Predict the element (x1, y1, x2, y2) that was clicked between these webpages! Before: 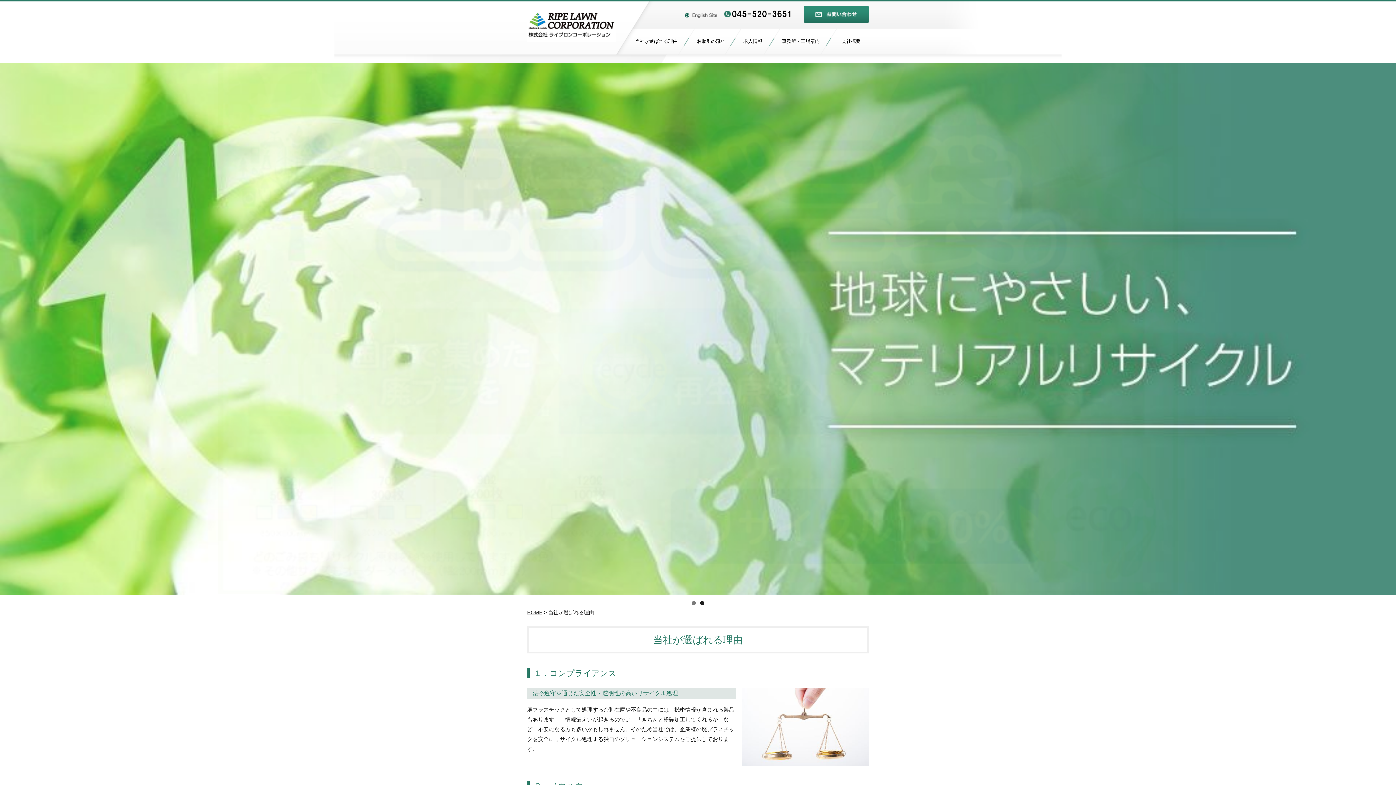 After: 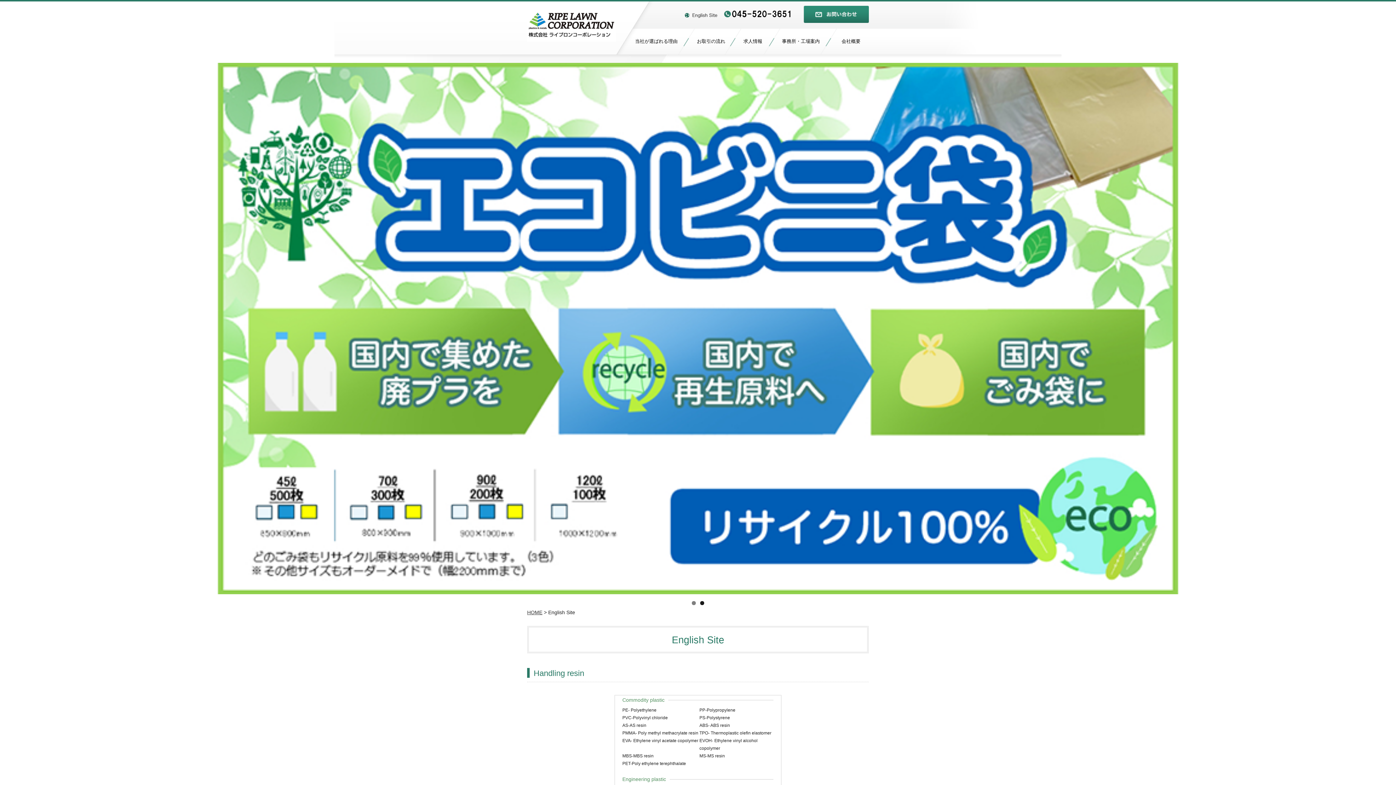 Action: bbox: (685, 11, 717, 17)